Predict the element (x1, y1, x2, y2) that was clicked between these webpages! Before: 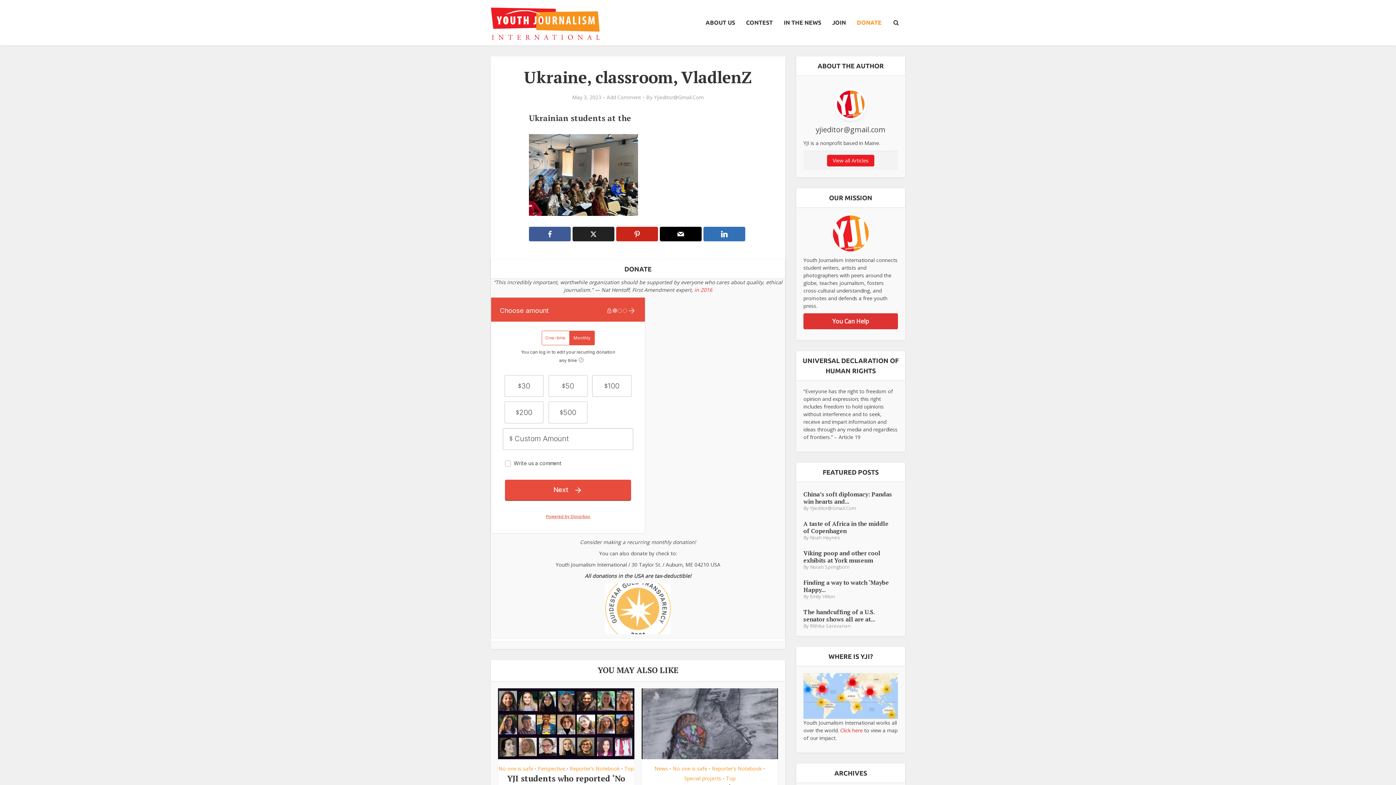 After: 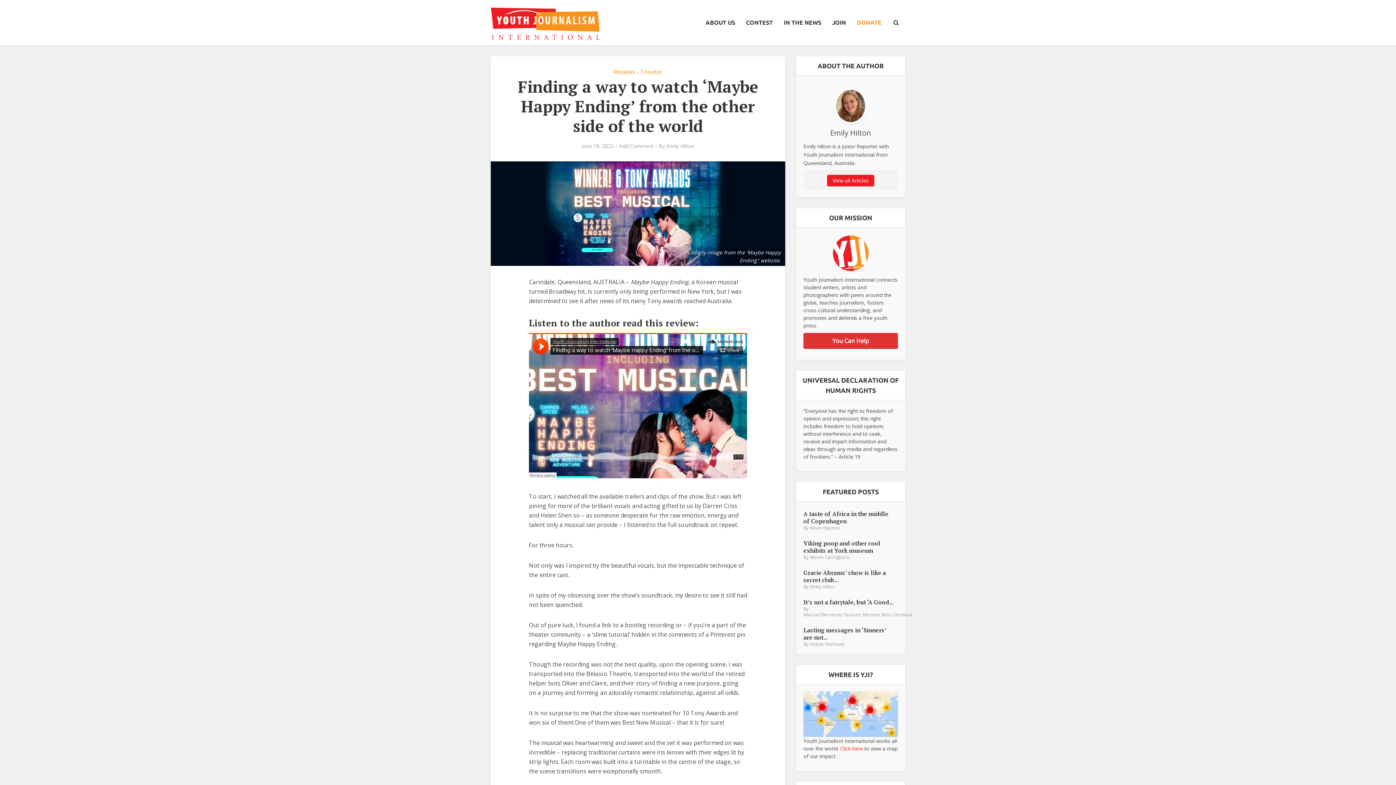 Action: label: Finding a way to watch ‘Maybe Happy... bbox: (803, 577, 898, 593)